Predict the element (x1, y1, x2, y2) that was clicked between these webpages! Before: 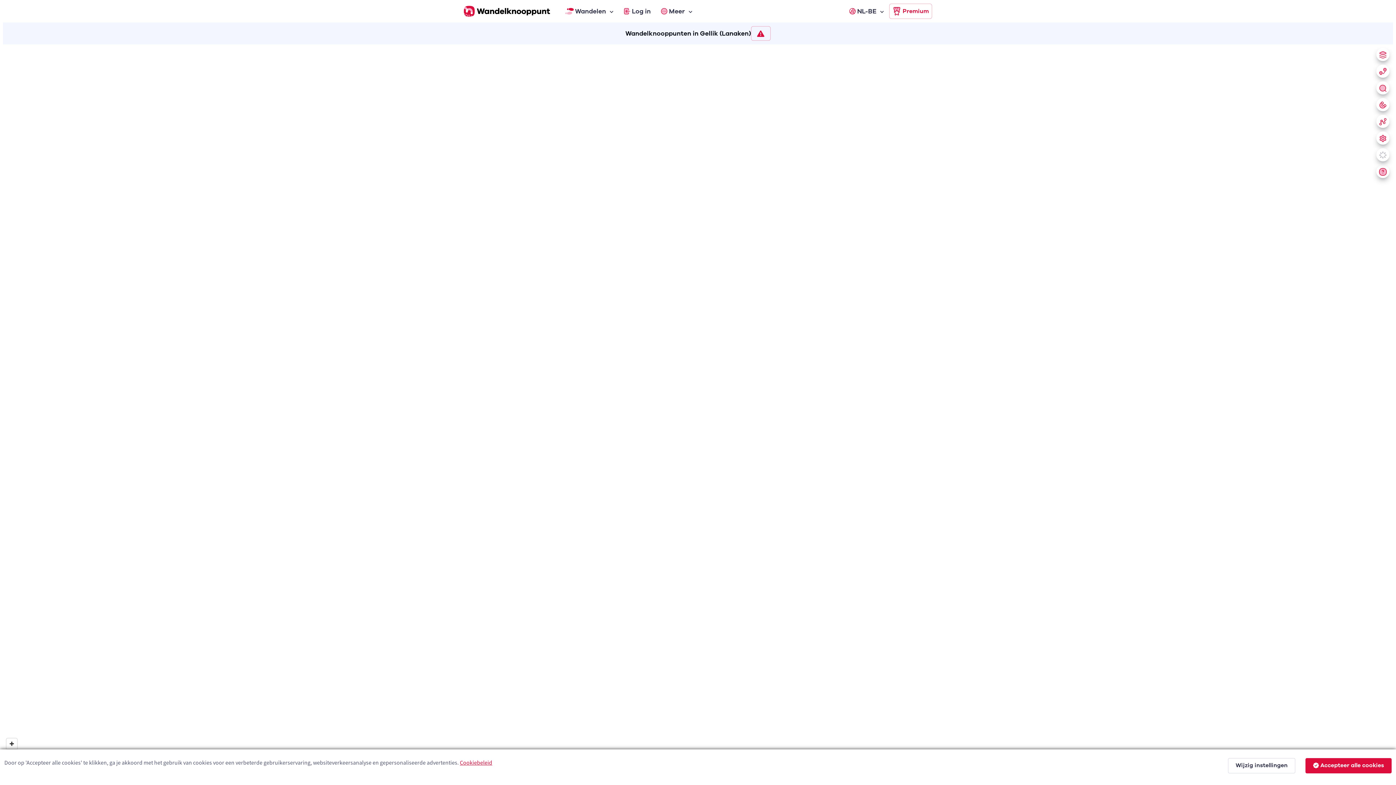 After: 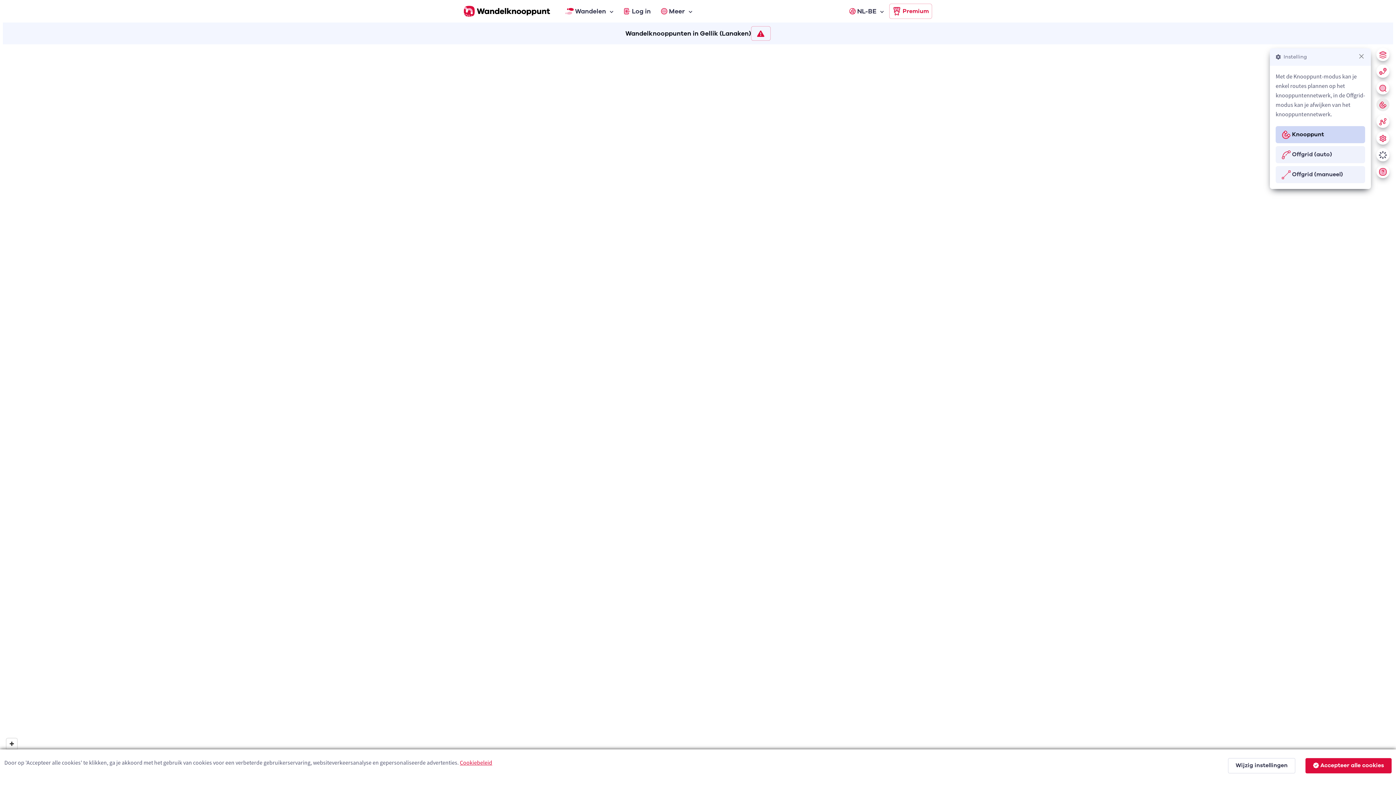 Action: bbox: (1376, 98, 1389, 111)